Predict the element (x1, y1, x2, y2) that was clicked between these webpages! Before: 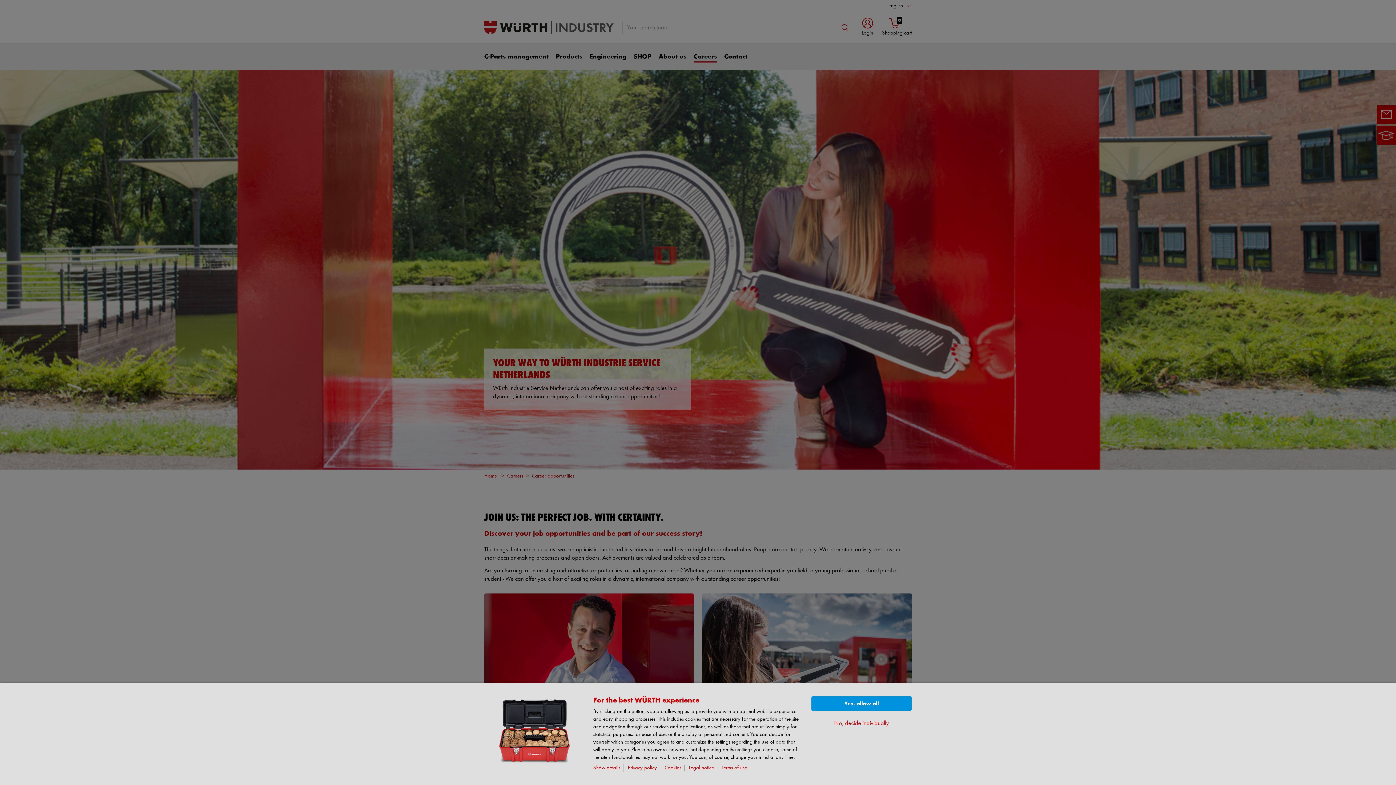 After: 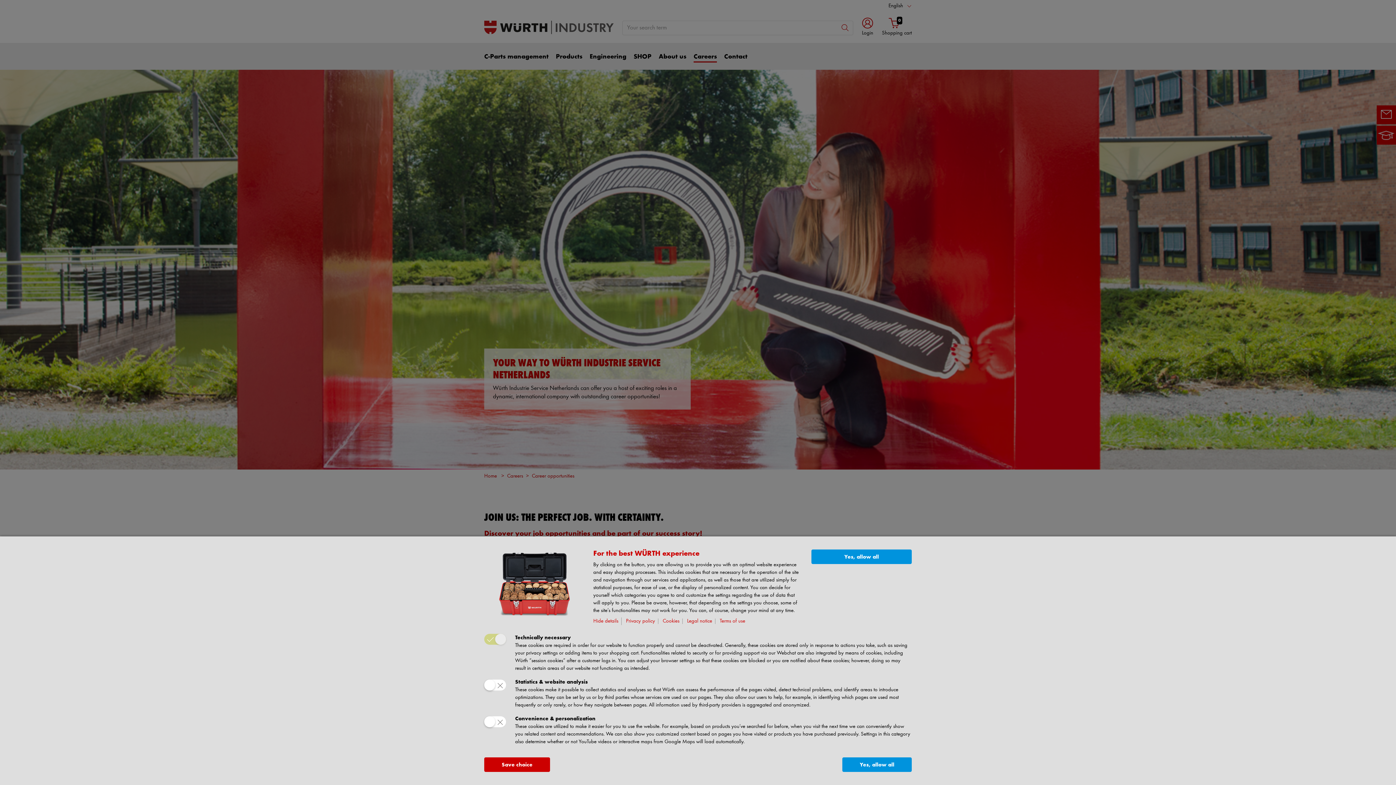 Action: label: No, decide individually bbox: (834, 719, 889, 728)